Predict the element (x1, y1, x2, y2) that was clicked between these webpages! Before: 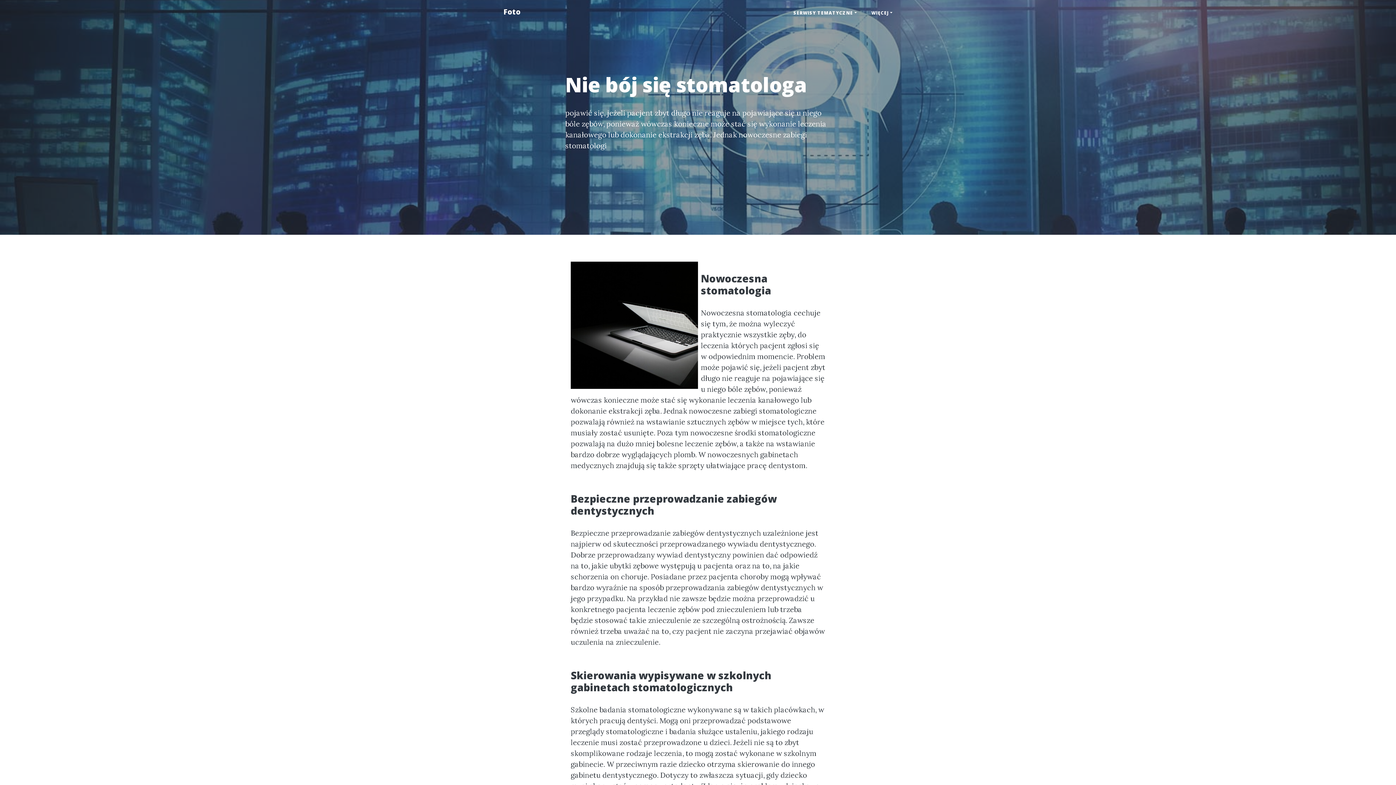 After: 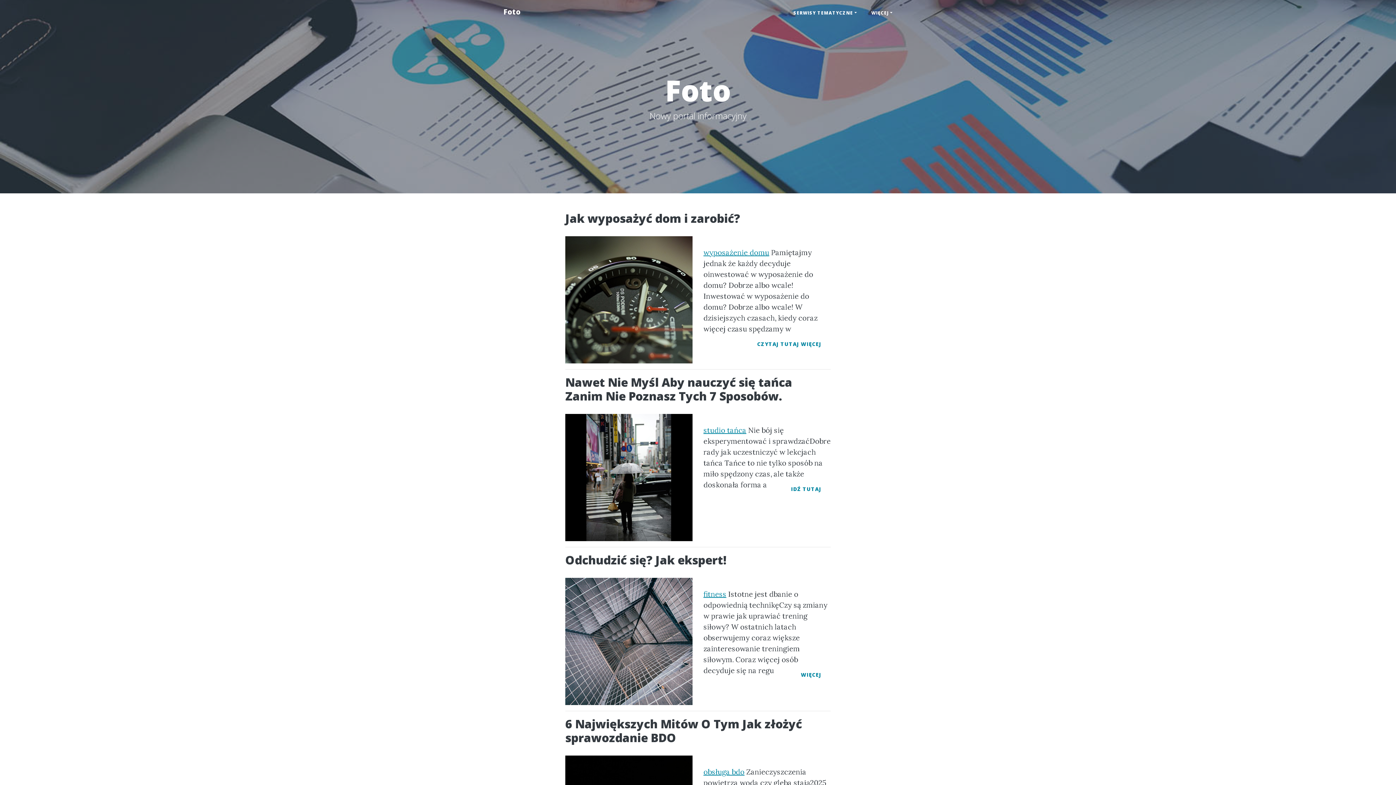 Action: bbox: (496, 2, 528, 21) label: Foto